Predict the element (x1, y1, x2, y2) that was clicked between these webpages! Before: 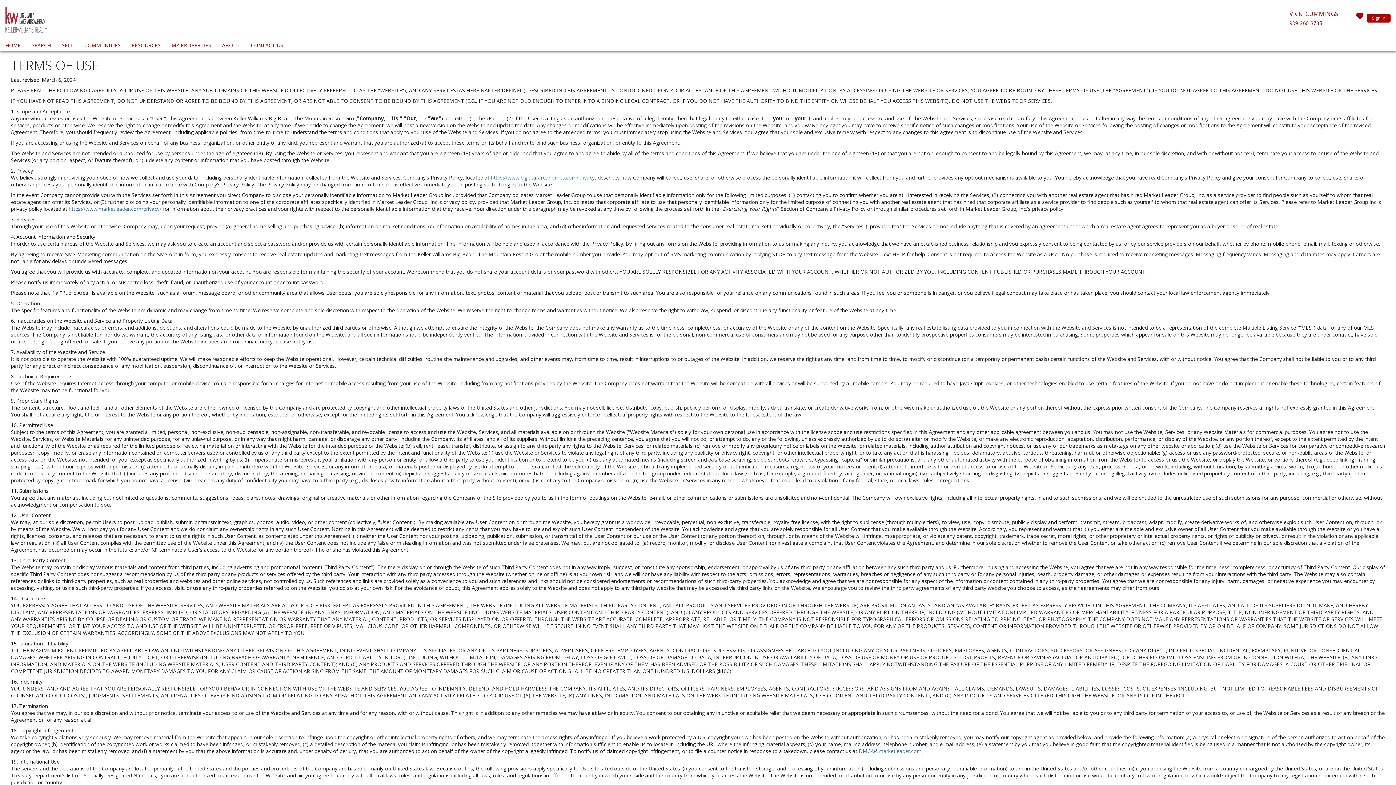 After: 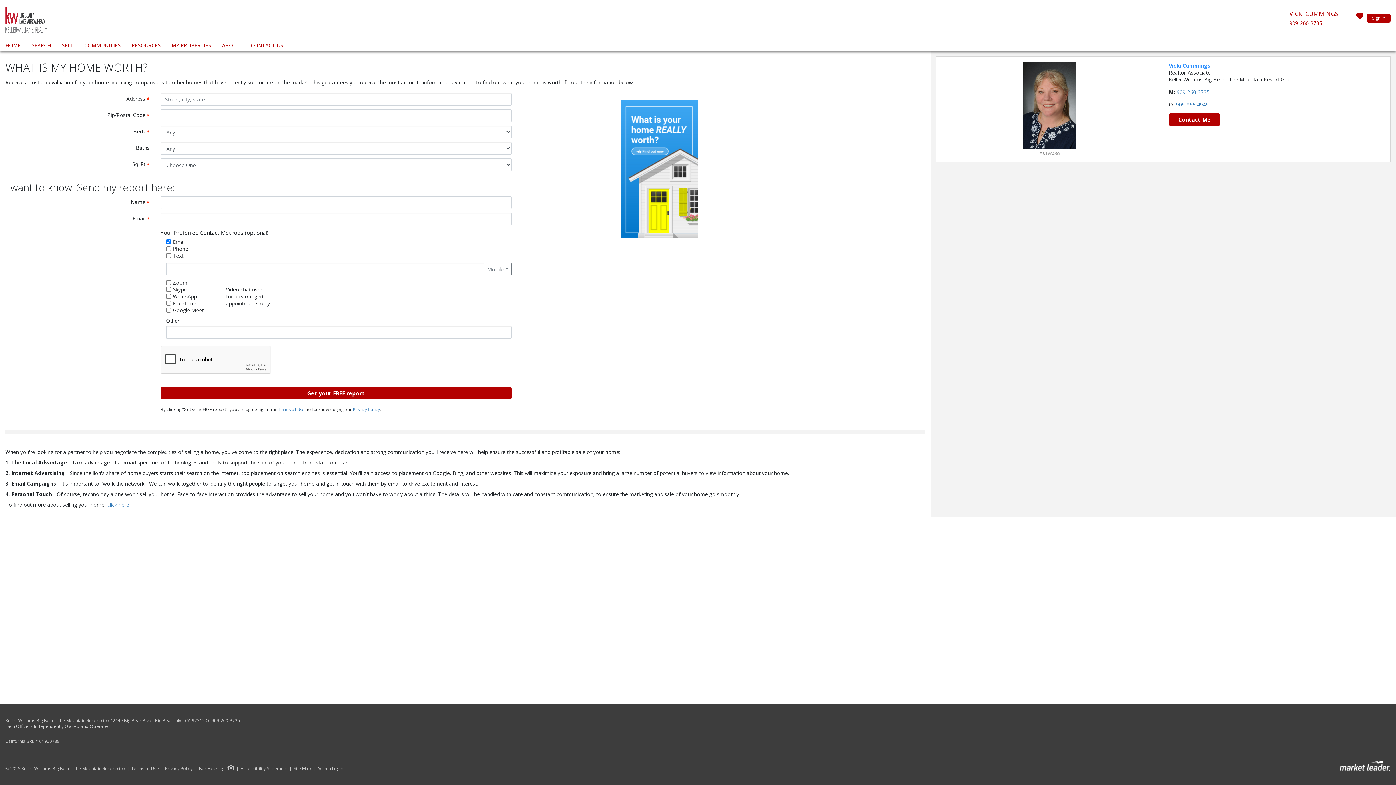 Action: label: SELL bbox: (60, 40, 75, 50)